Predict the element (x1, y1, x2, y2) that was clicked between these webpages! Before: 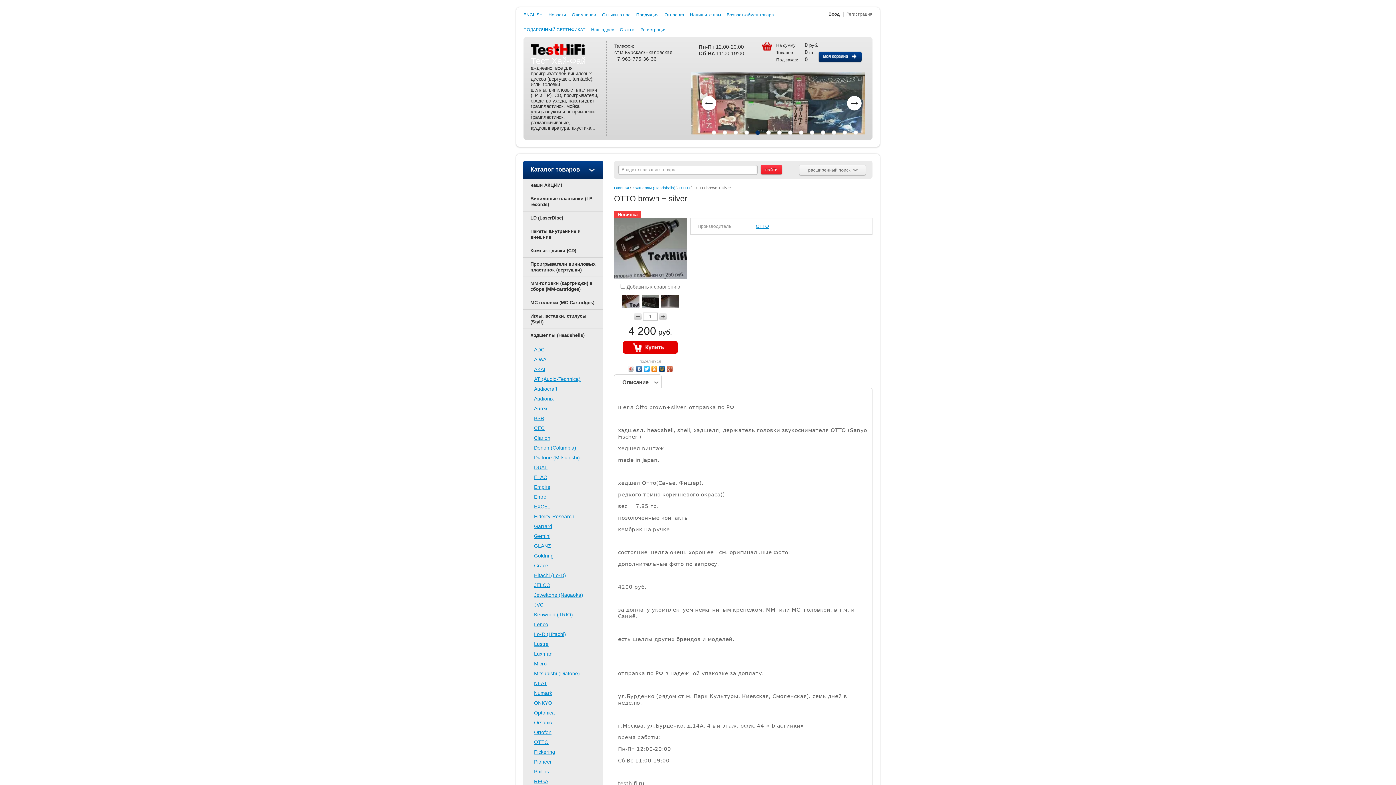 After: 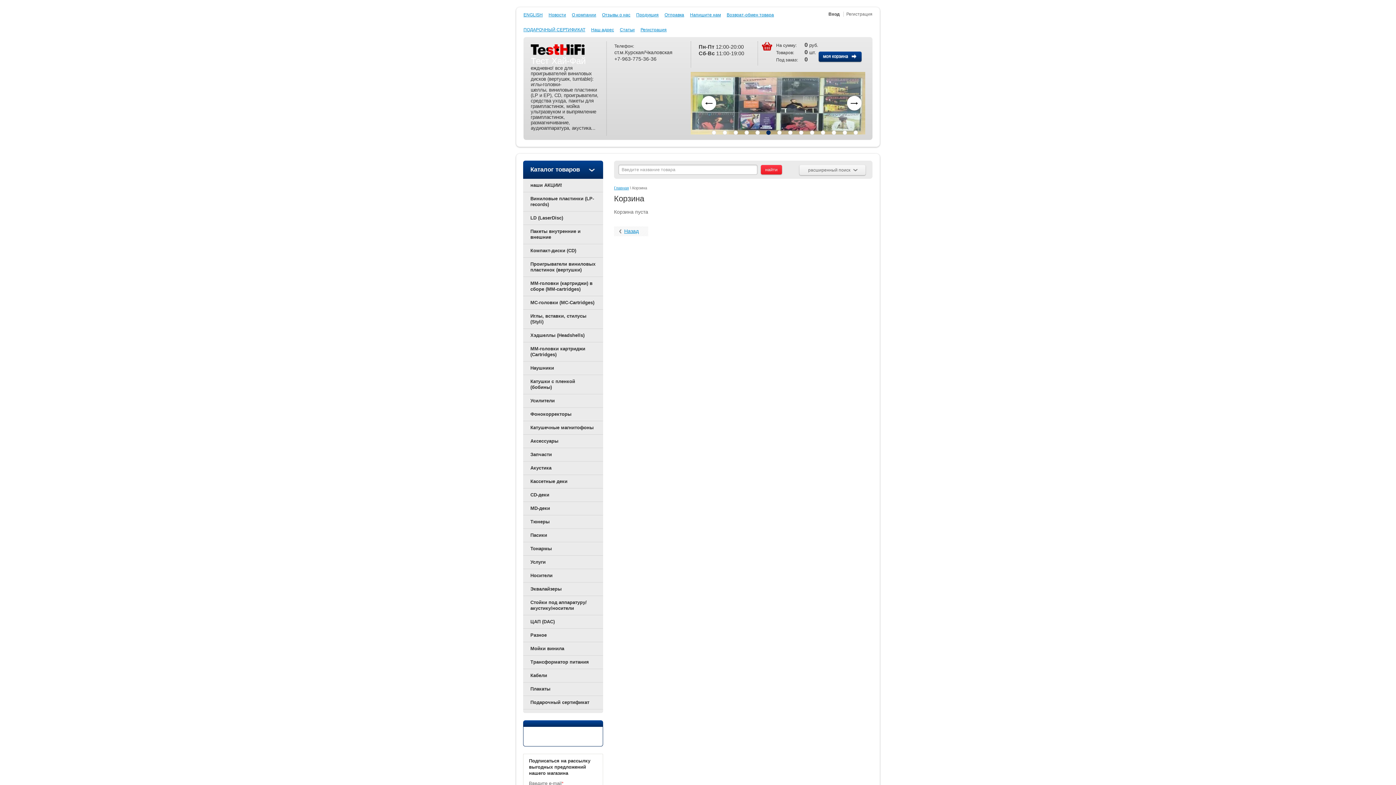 Action: bbox: (818, 51, 861, 61)